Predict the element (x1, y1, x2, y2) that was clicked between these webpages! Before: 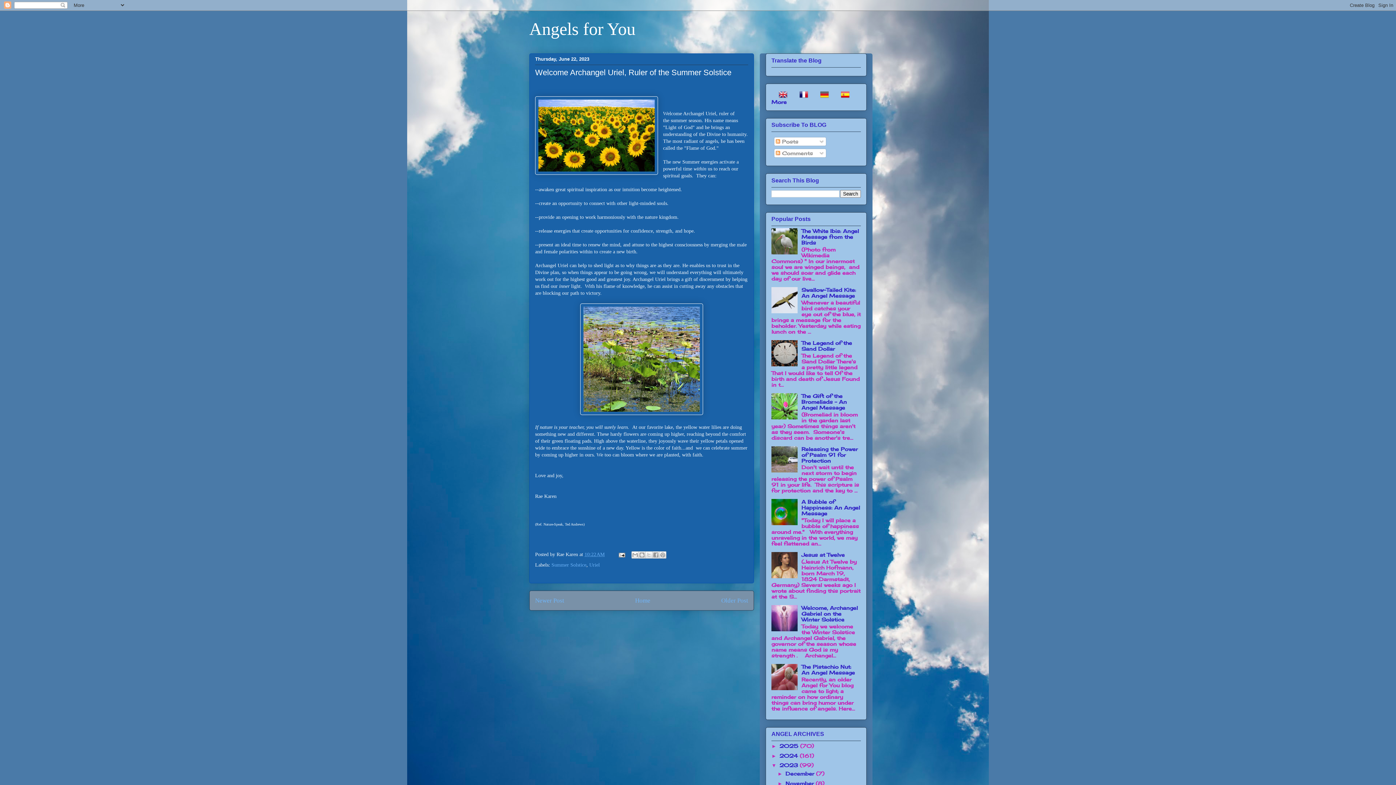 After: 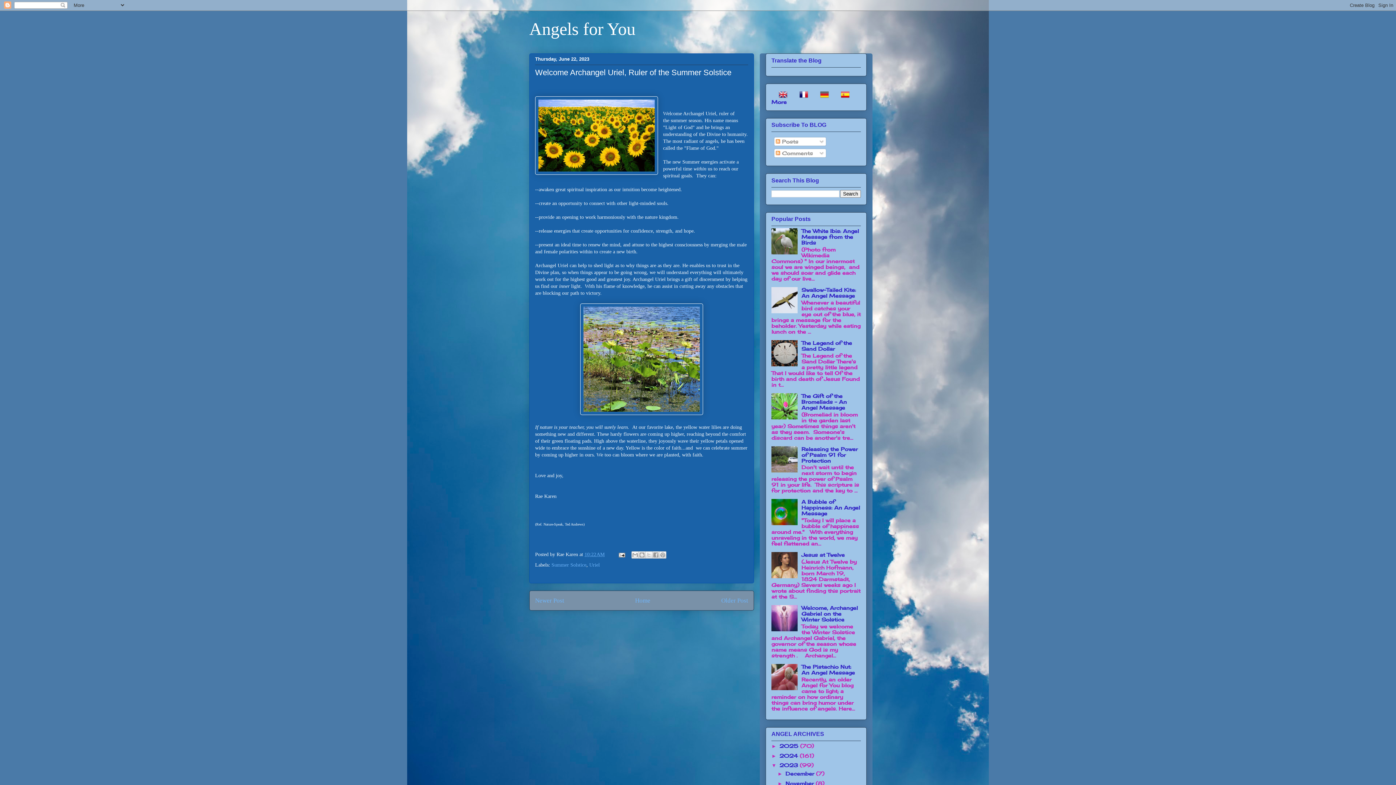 Action: bbox: (771, 308, 799, 314)